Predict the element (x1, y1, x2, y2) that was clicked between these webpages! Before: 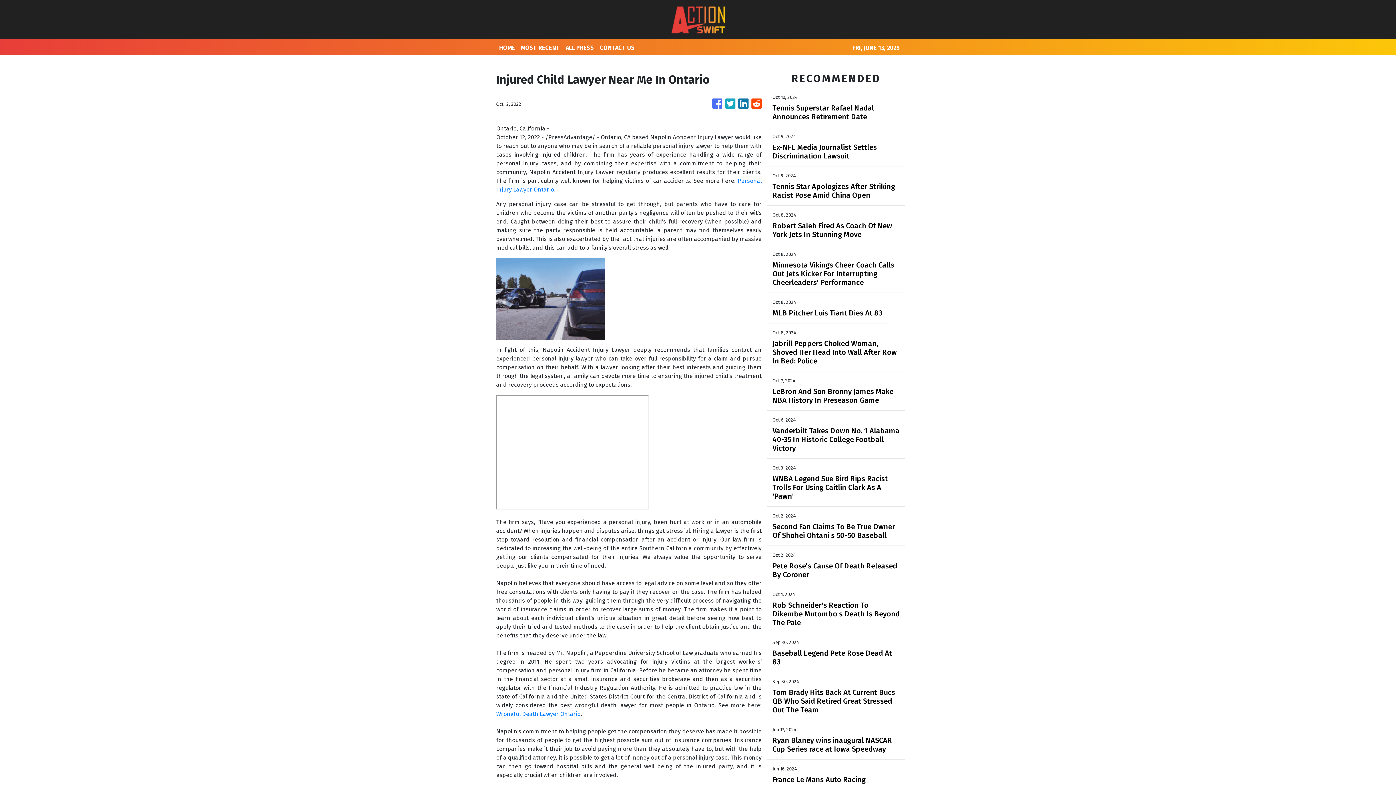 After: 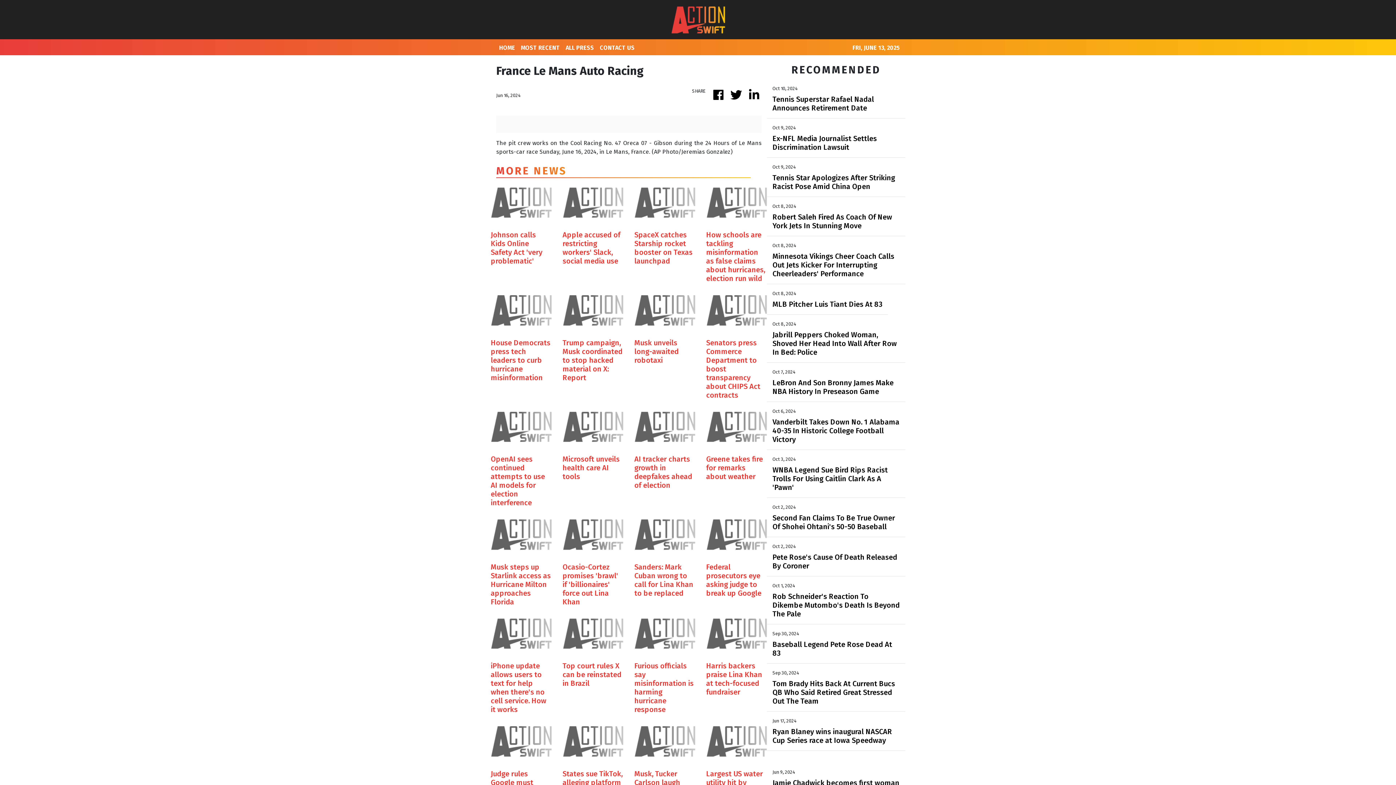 Action: label: France Le Mans Auto Racing bbox: (772, 775, 865, 784)